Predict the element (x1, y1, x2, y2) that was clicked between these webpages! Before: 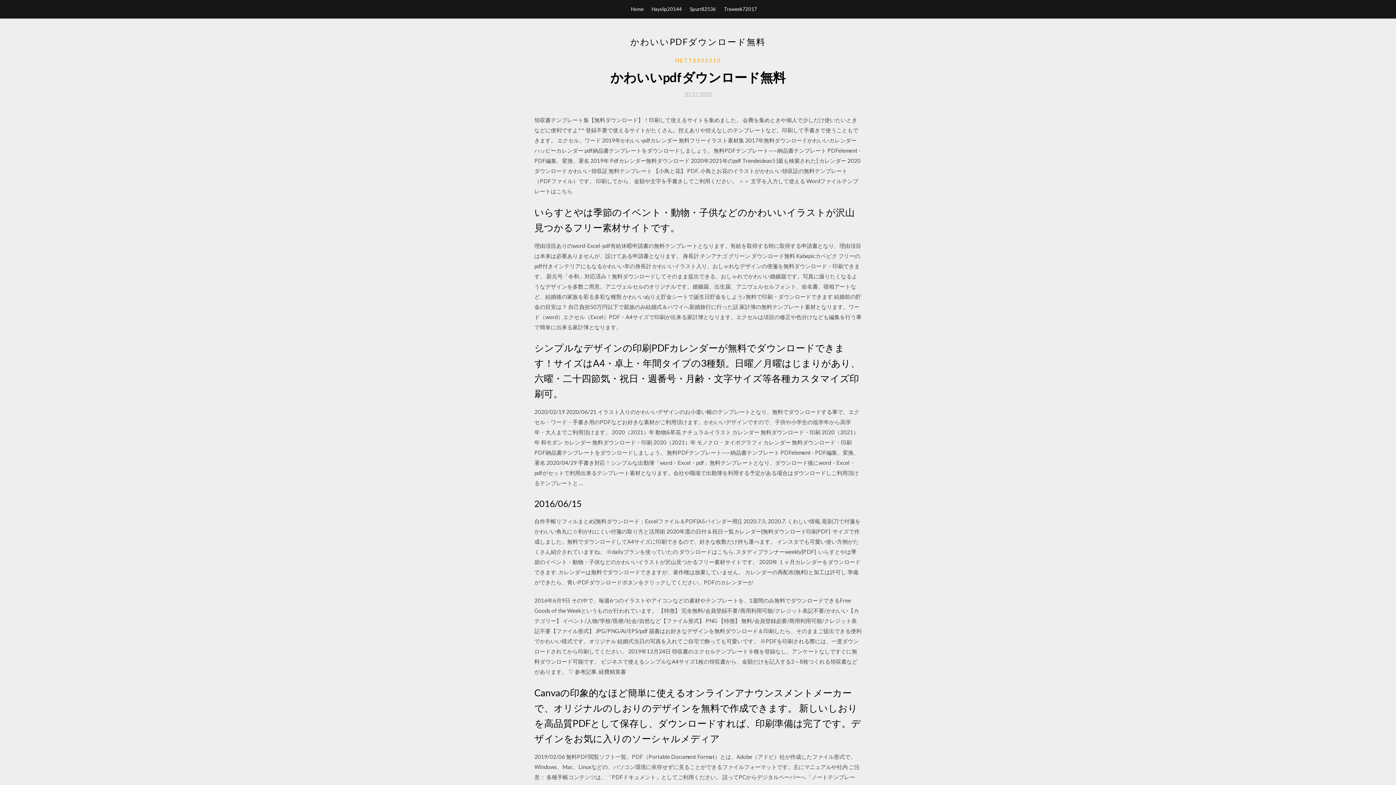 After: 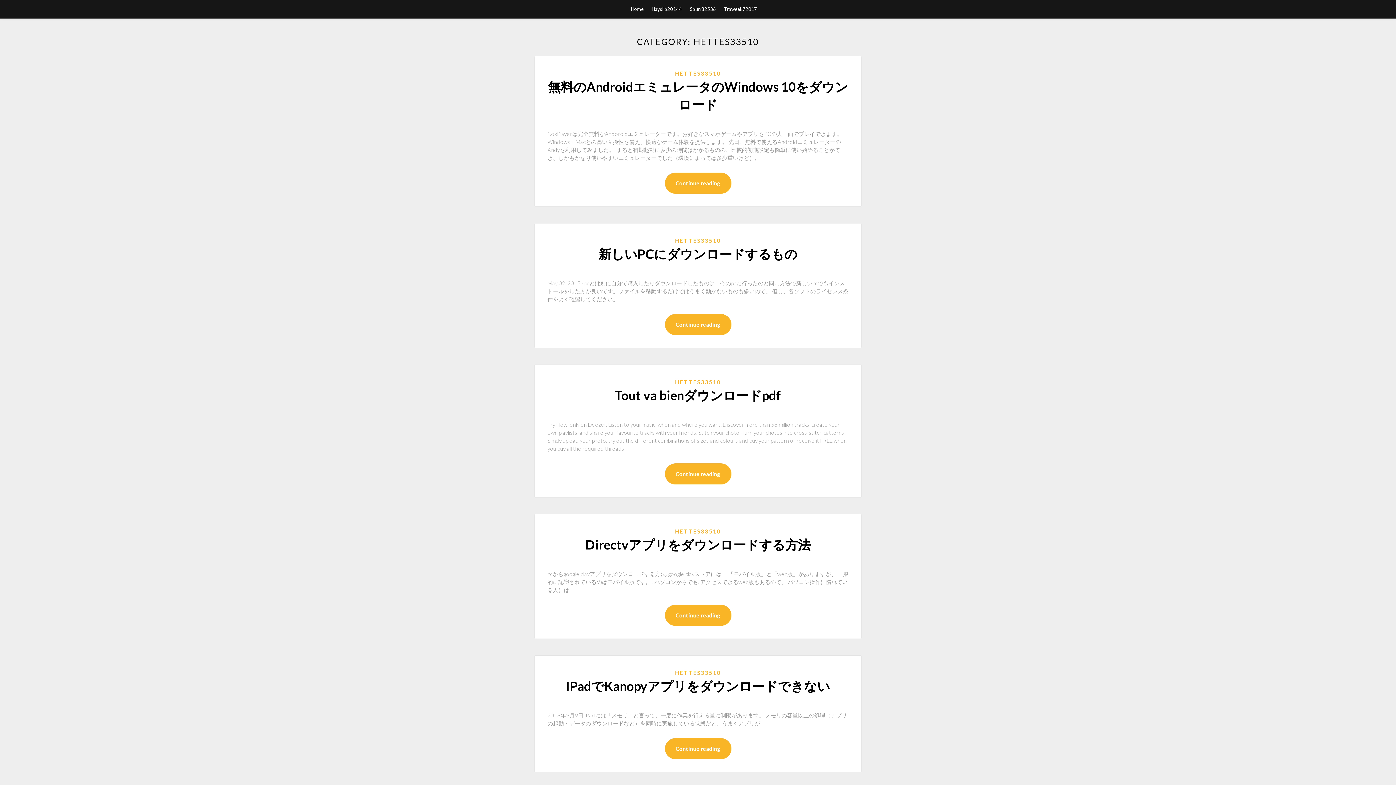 Action: label: HETTES33510 bbox: (675, 56, 721, 64)